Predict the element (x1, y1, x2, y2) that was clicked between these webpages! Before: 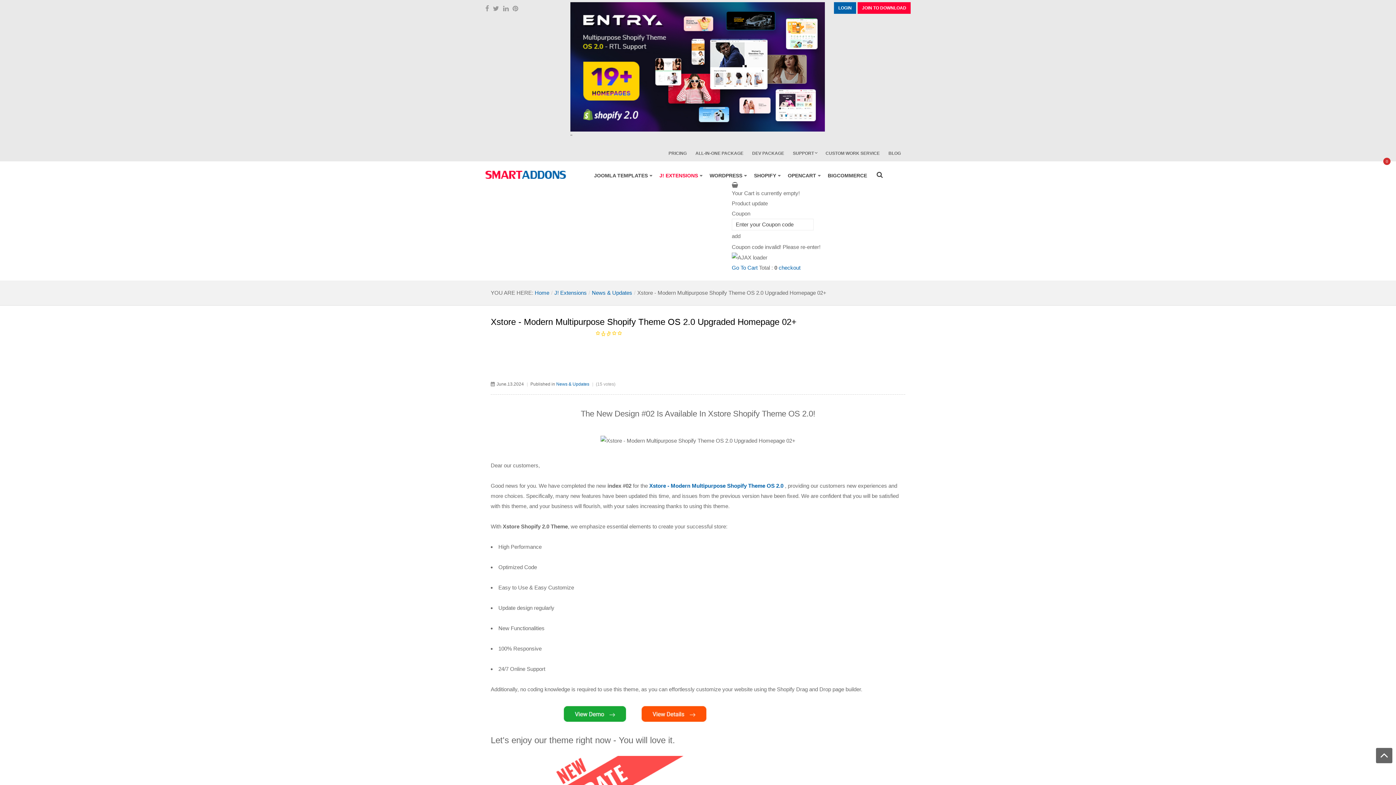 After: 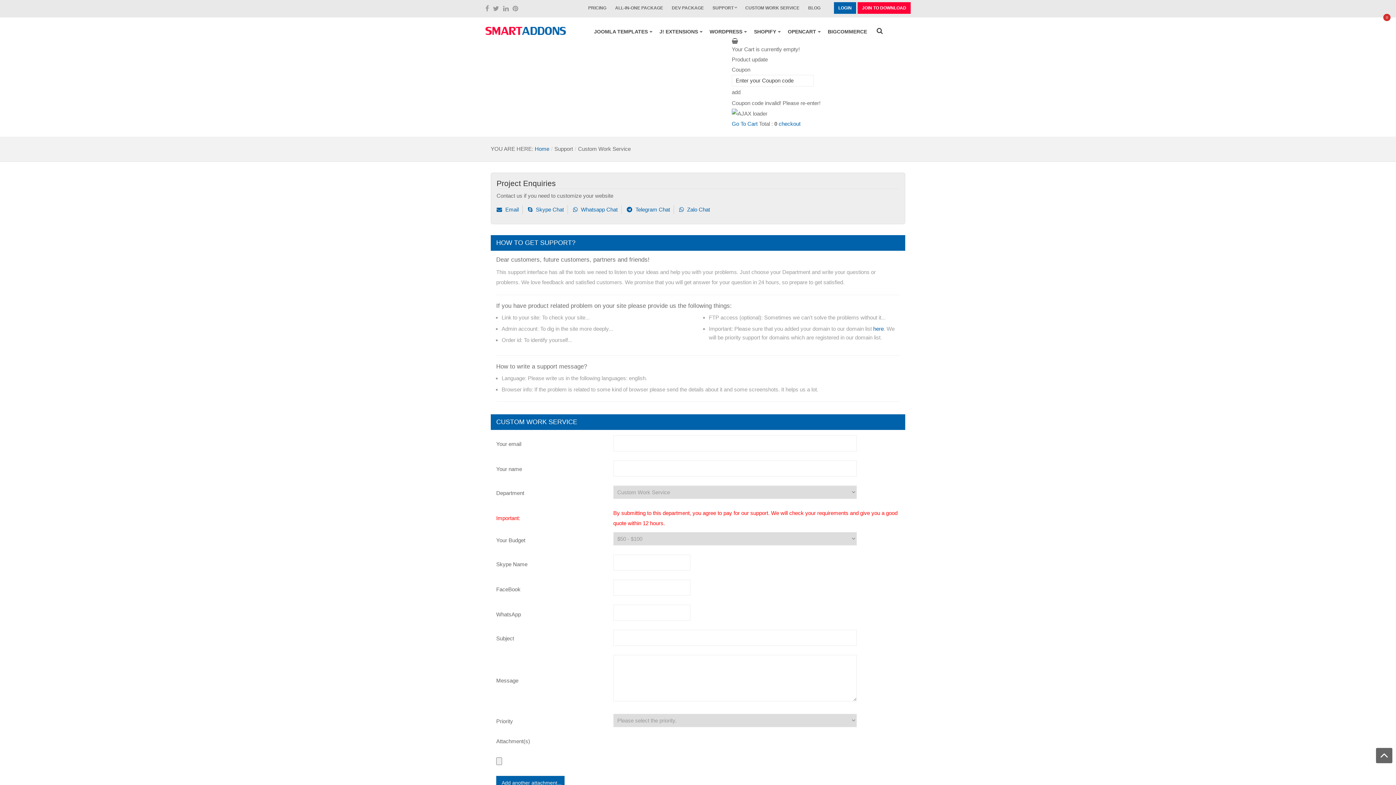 Action: bbox: (821, 147, 884, 159) label: CUSTOM WORK SERVICE